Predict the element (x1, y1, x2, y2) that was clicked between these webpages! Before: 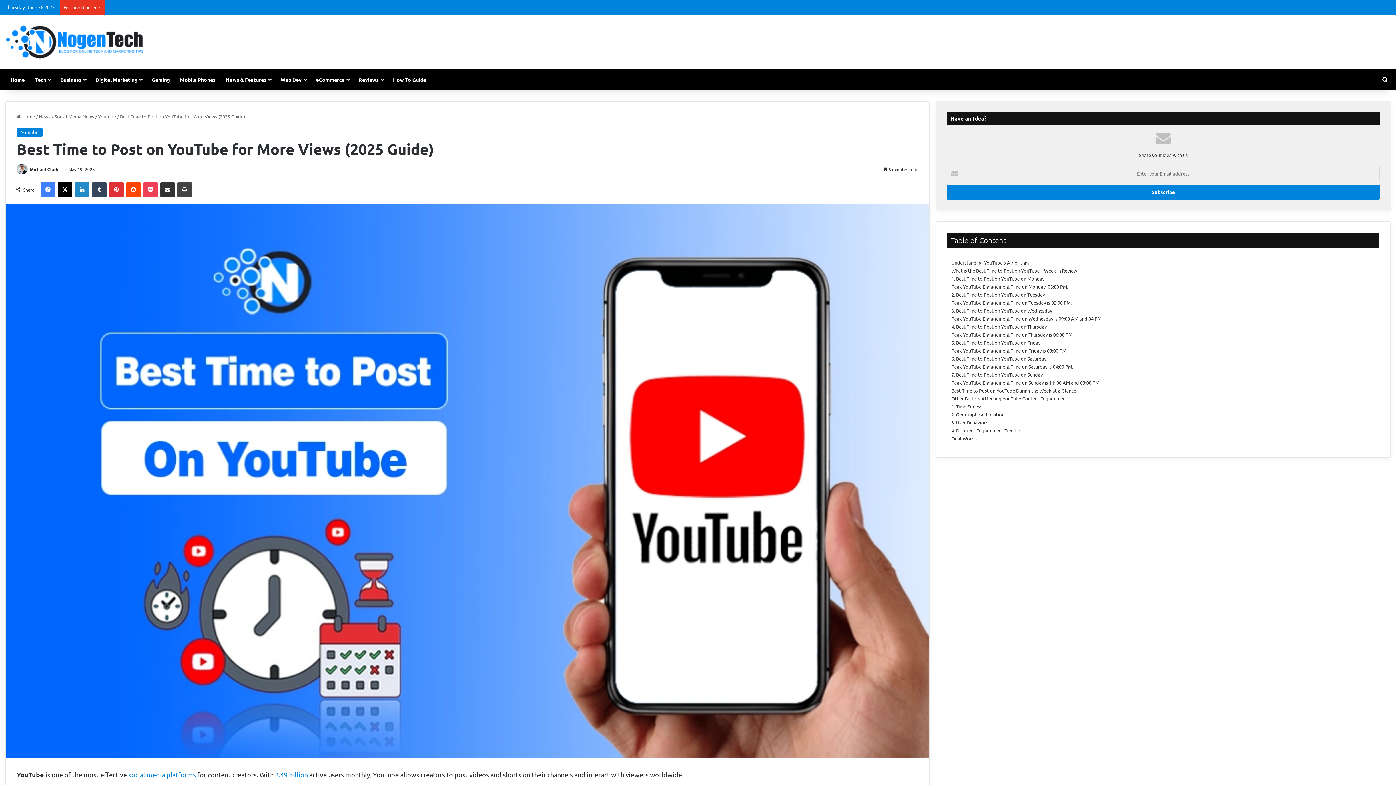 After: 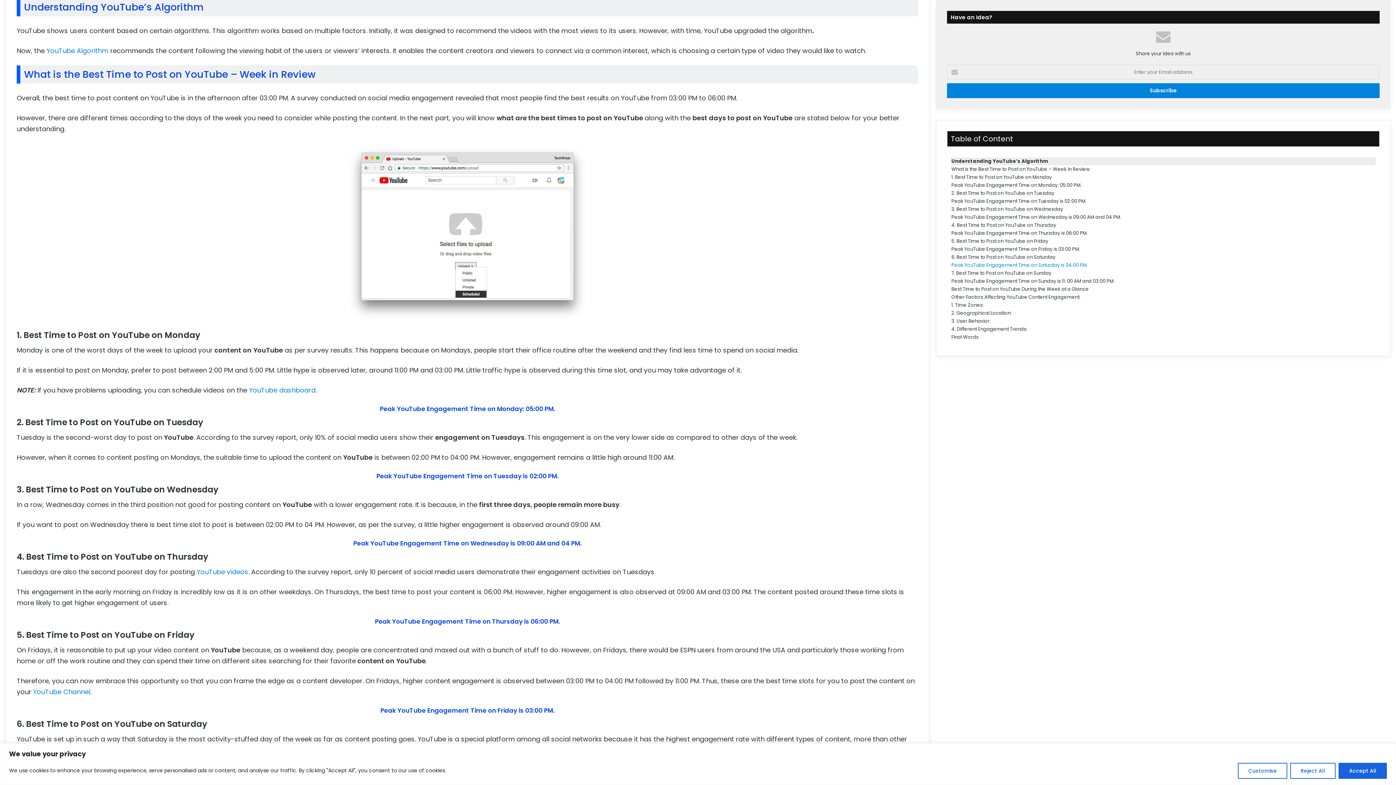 Action: label: Understanding YouTube’s Algorithm bbox: (951, 258, 1029, 266)